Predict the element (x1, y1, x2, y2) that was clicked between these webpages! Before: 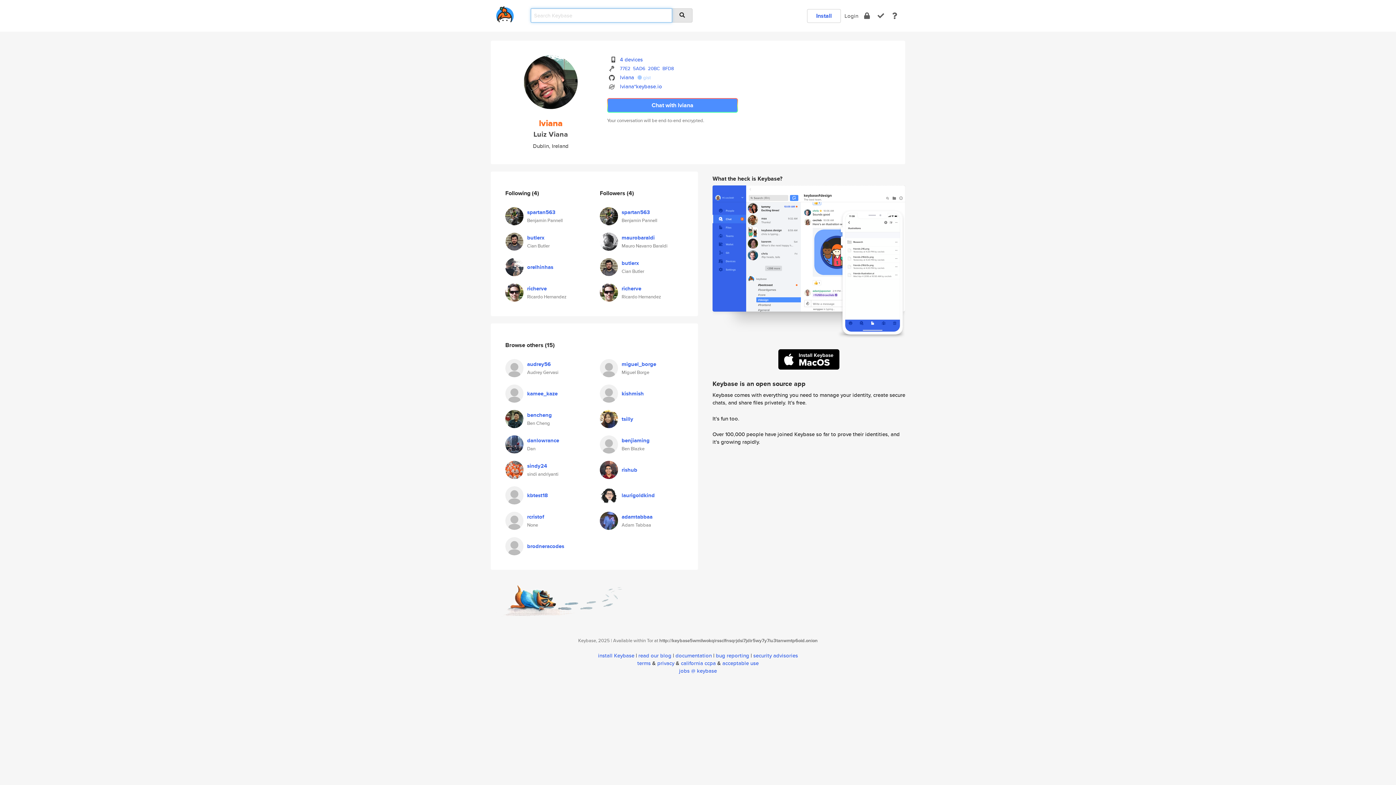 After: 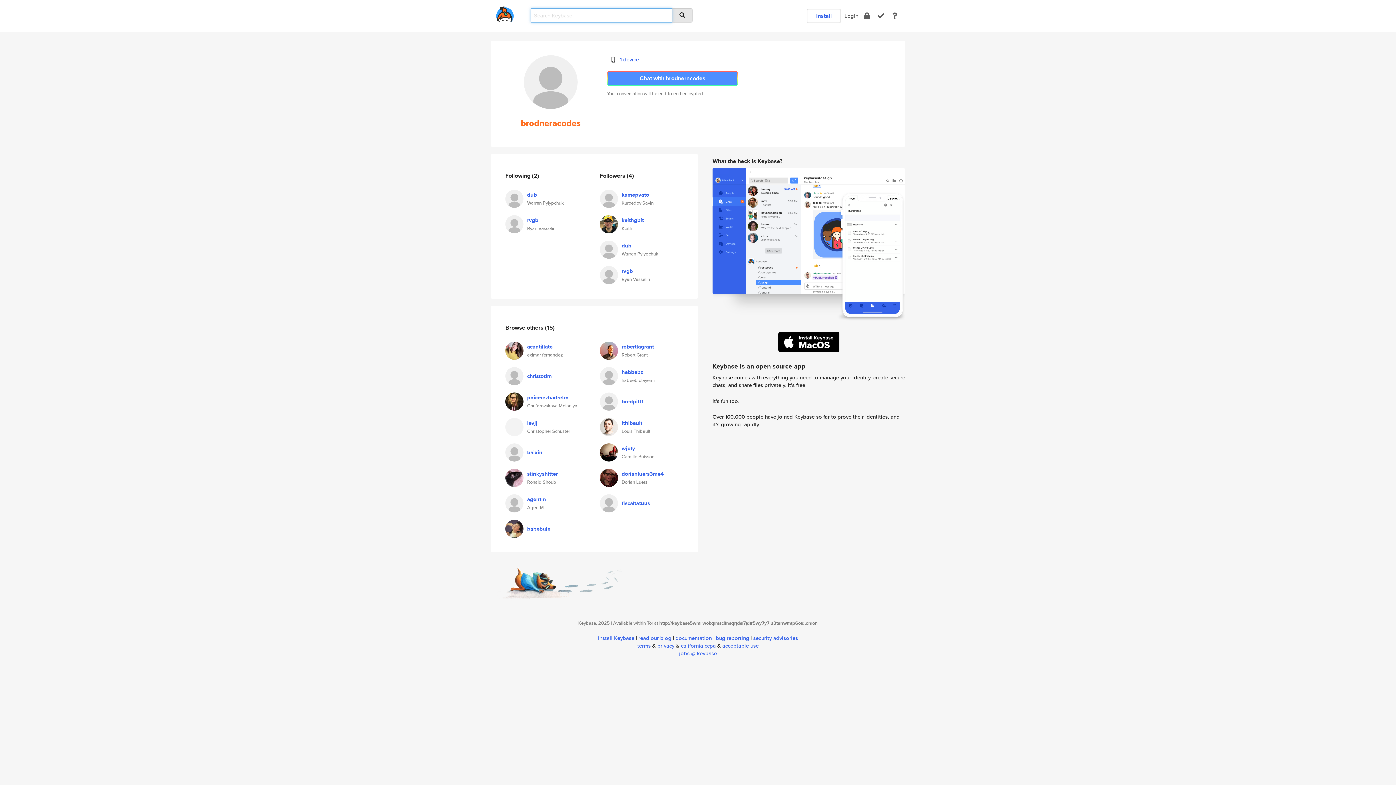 Action: bbox: (505, 541, 523, 549)